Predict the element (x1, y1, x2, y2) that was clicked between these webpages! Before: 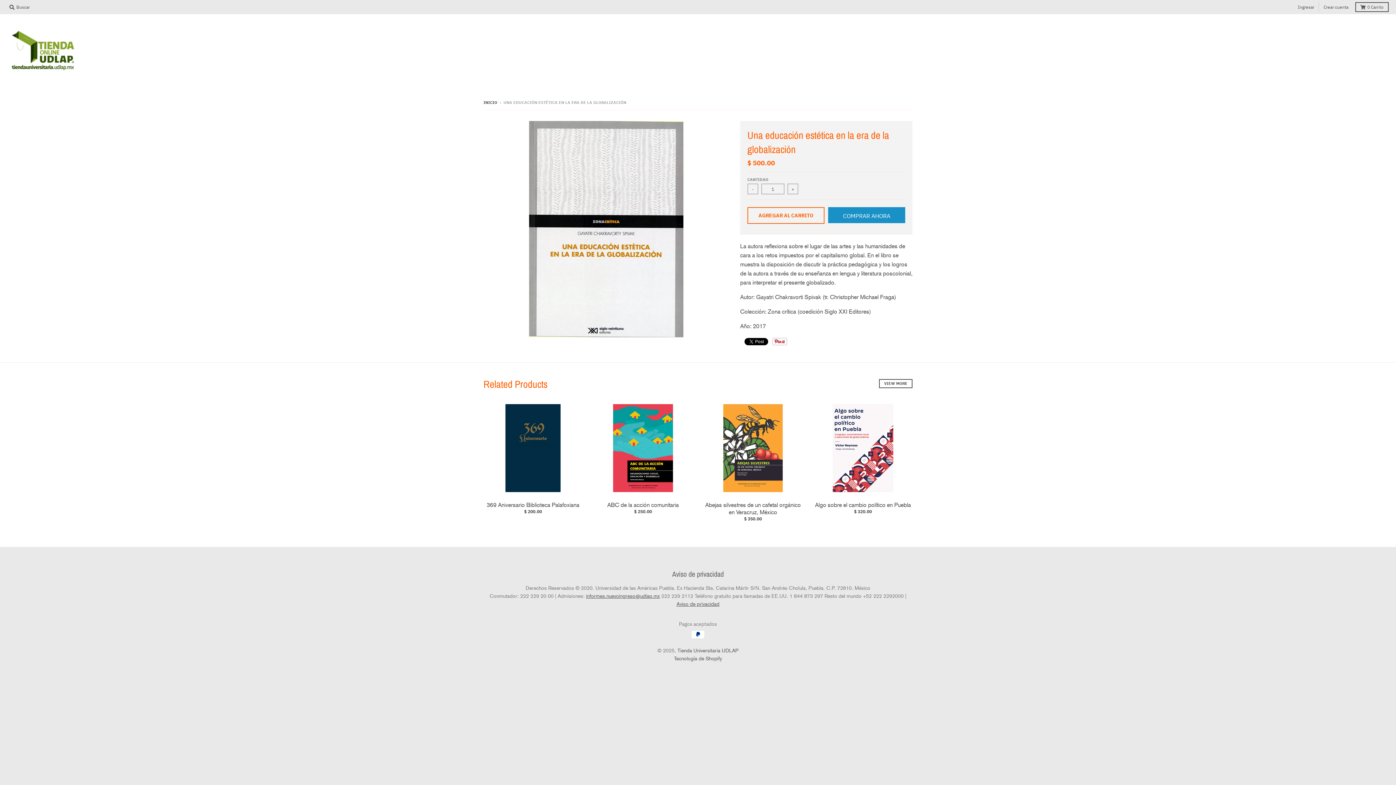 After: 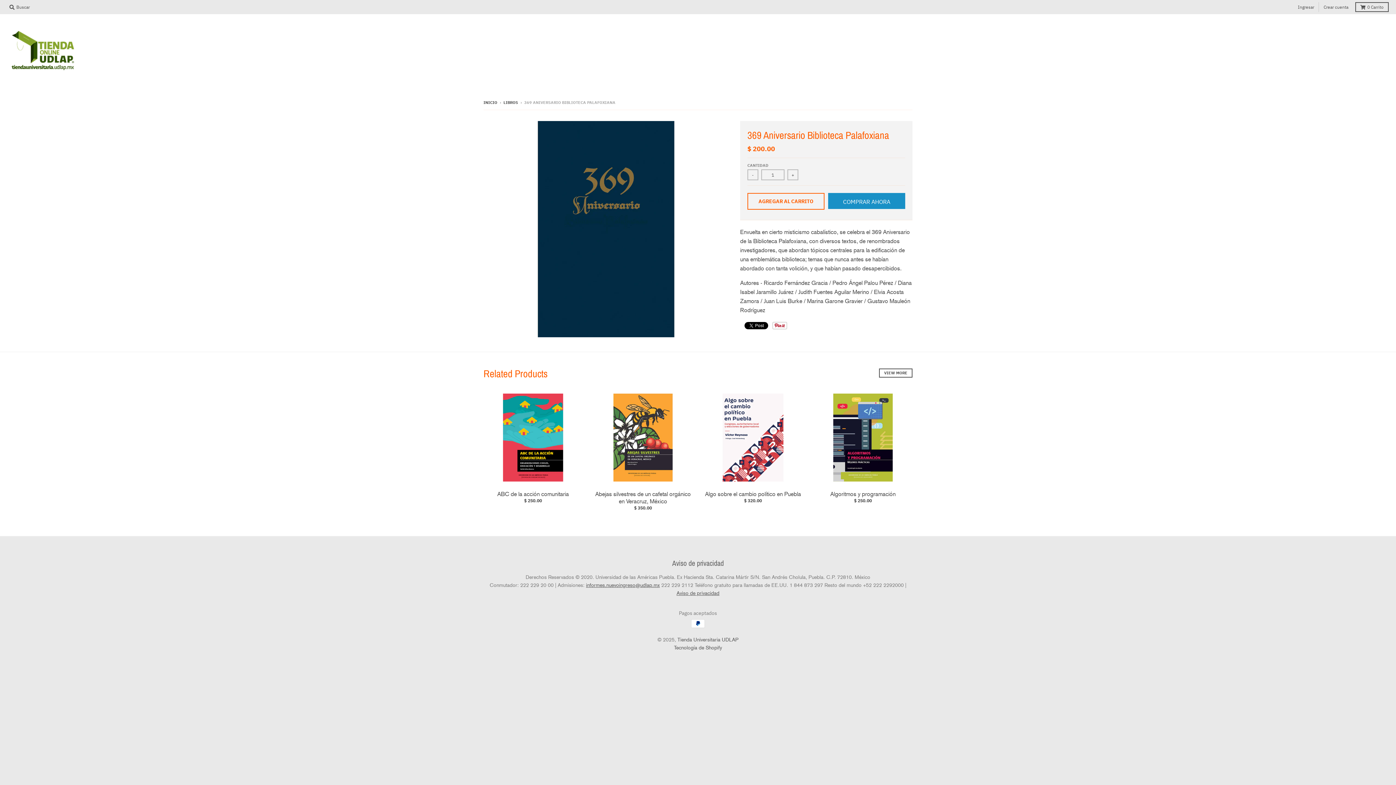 Action: bbox: (486, 501, 579, 508) label: 369 Aniversario Biblioteca Palafoxiana